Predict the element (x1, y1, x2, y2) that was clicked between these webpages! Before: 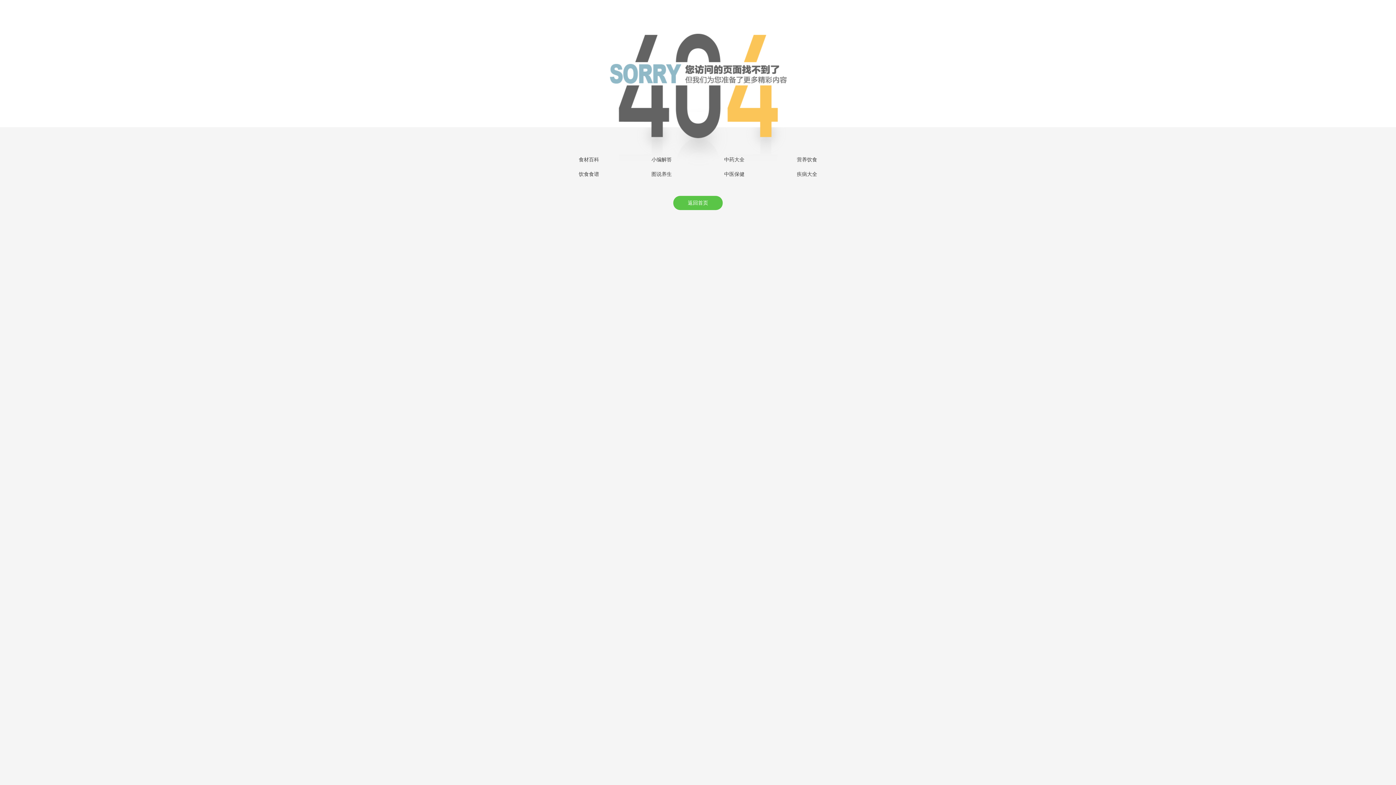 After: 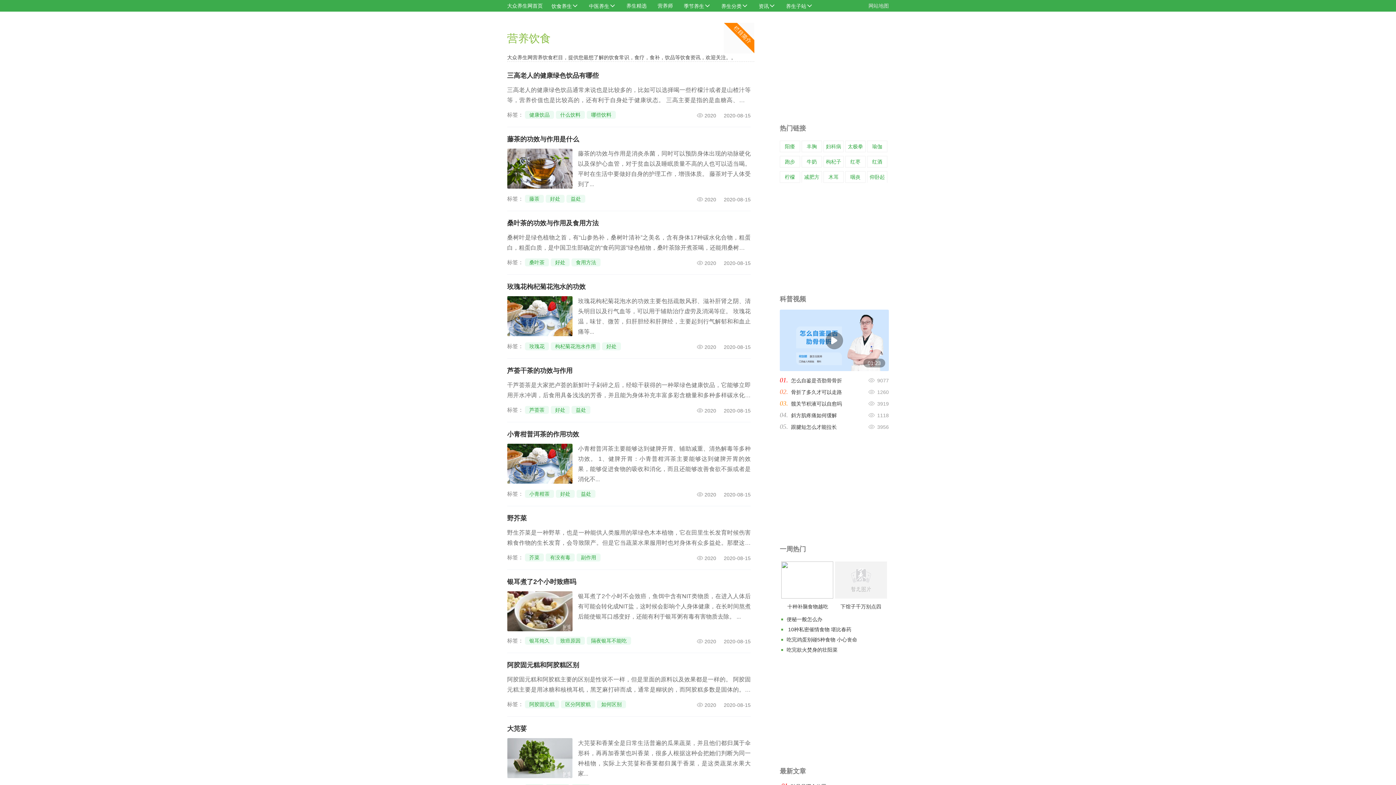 Action: bbox: (797, 157, 817, 162) label: 营养饮食